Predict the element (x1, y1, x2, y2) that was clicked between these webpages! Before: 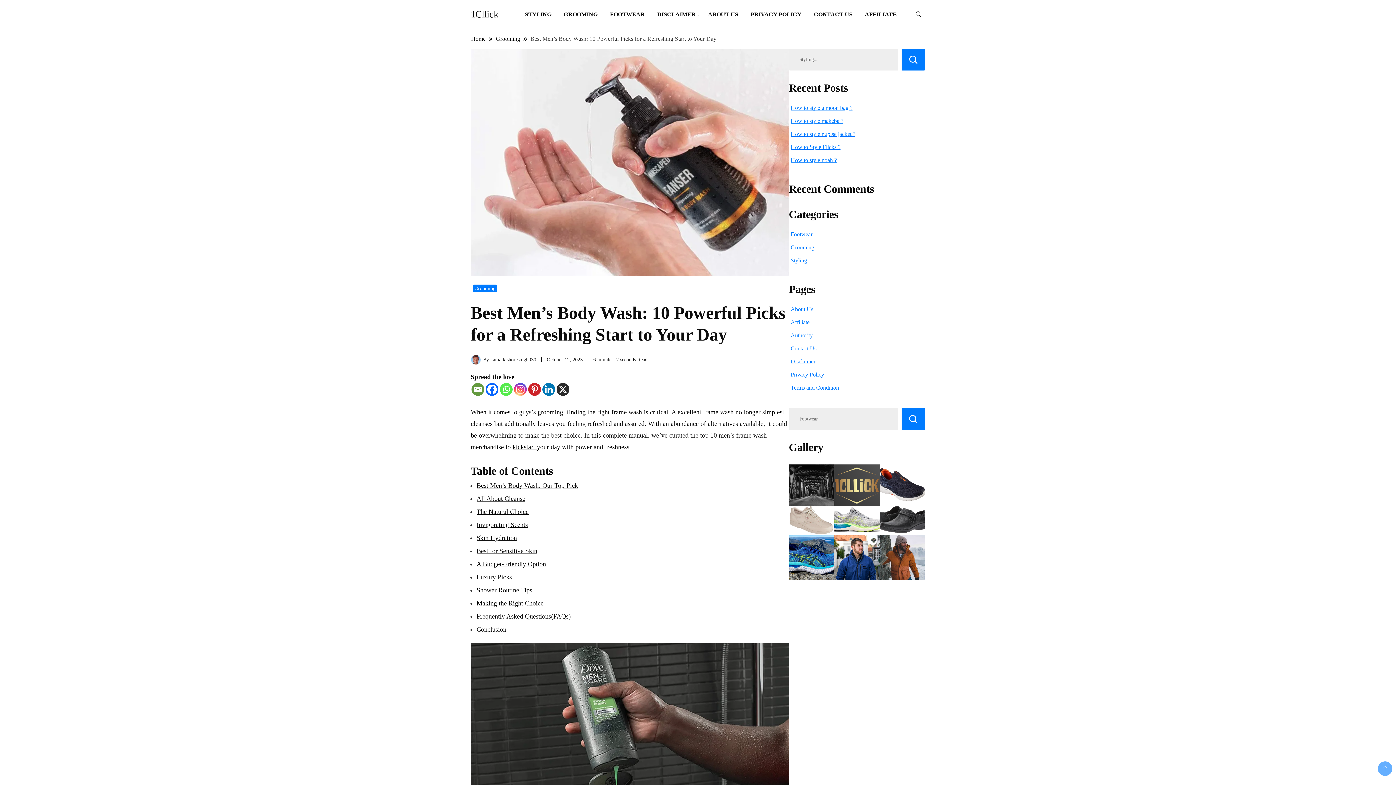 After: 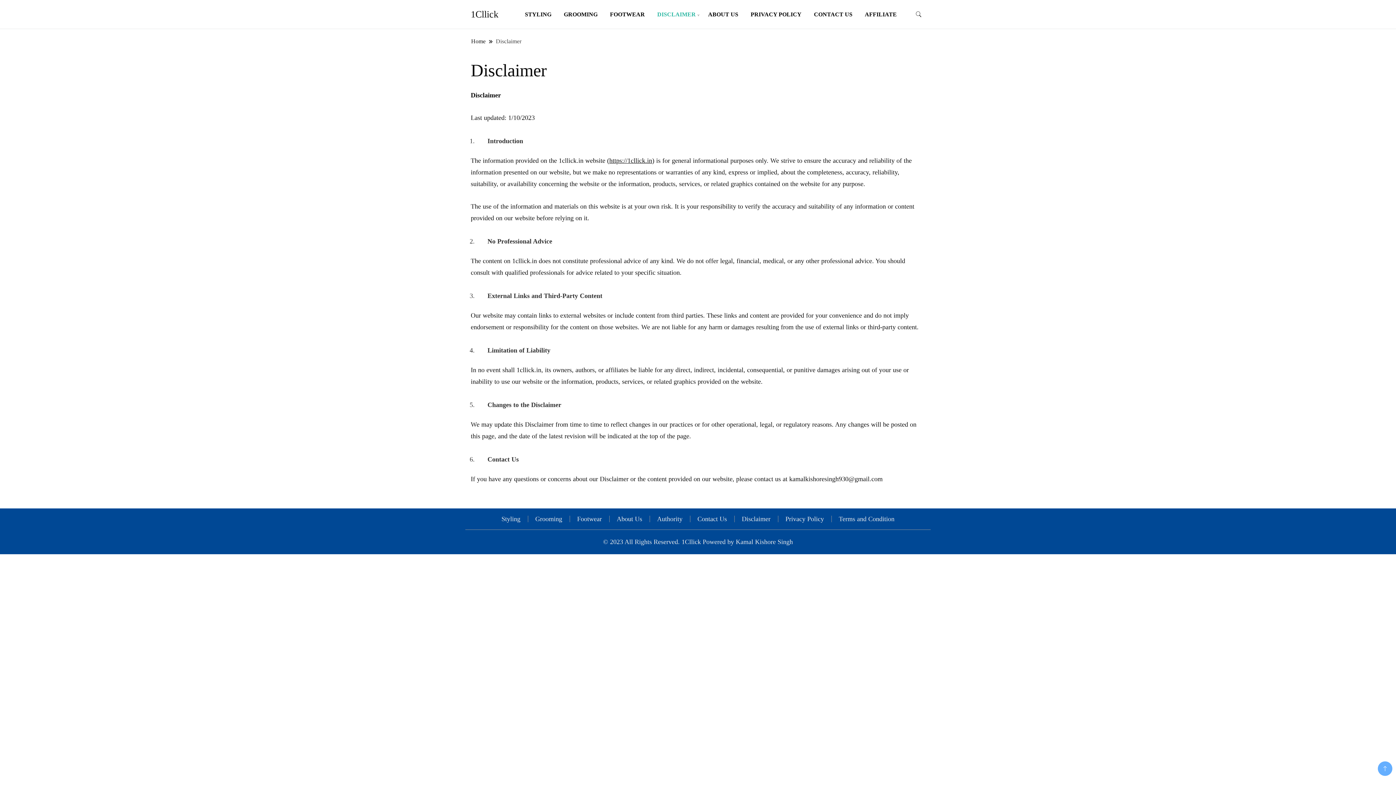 Action: label: Disclaimer bbox: (790, 358, 815, 364)